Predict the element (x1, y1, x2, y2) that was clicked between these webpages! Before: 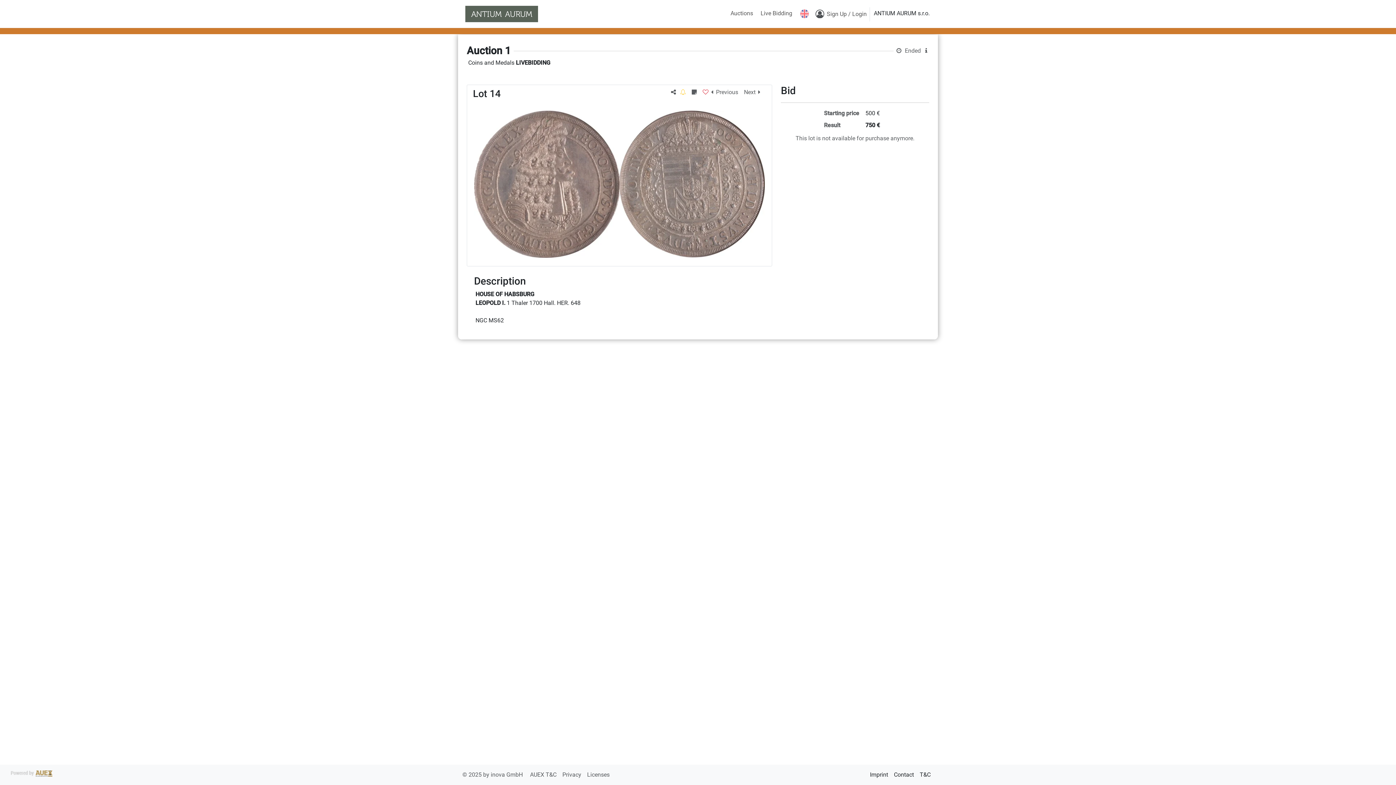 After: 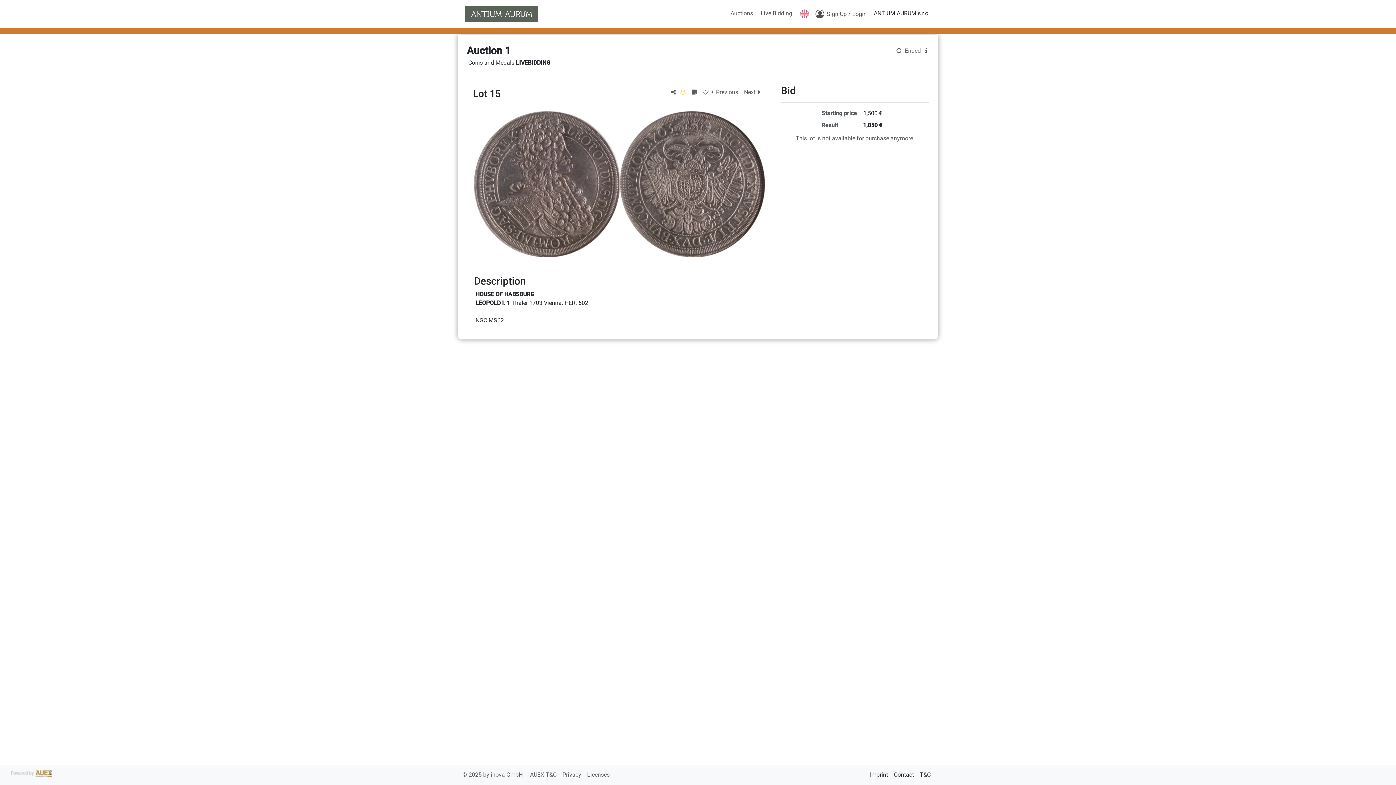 Action: bbox: (744, 88, 763, 96) label: Next